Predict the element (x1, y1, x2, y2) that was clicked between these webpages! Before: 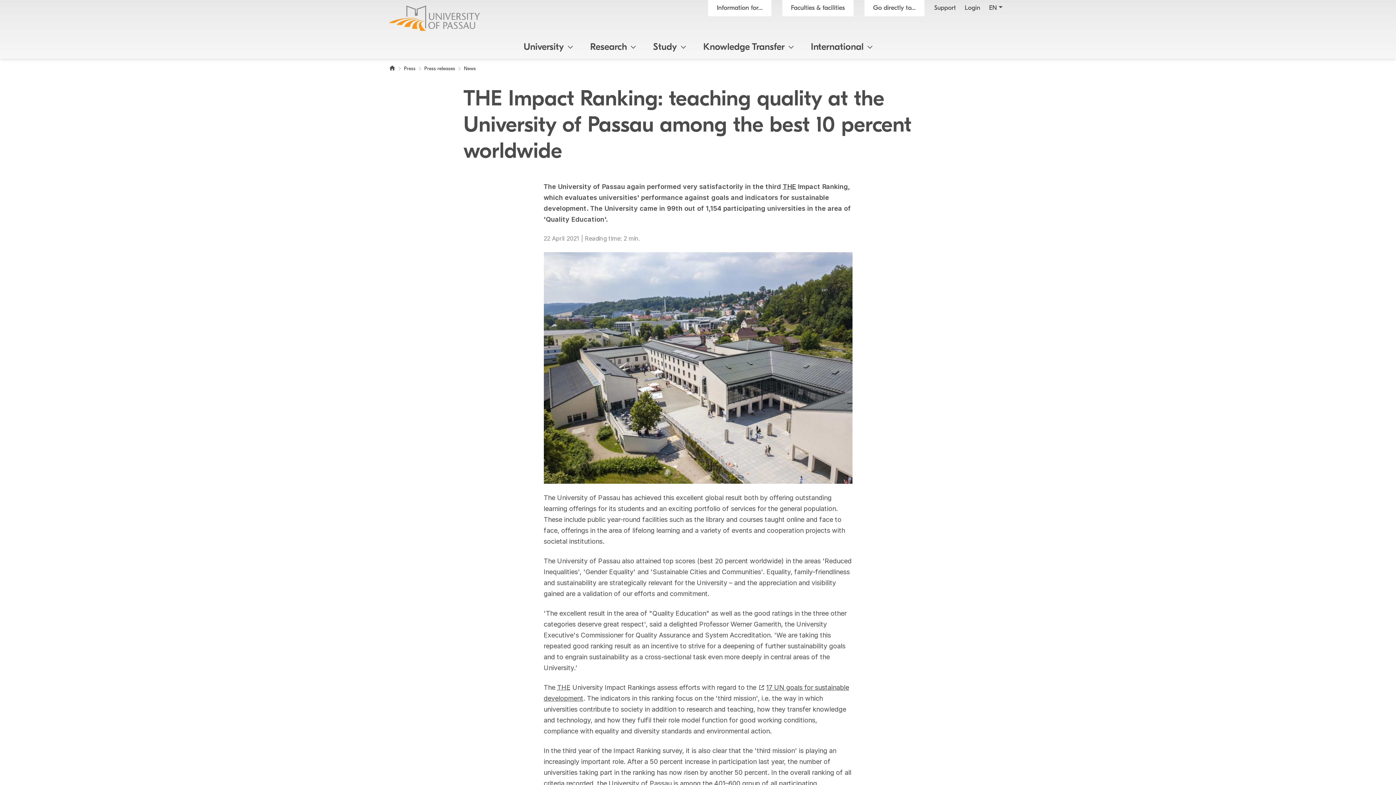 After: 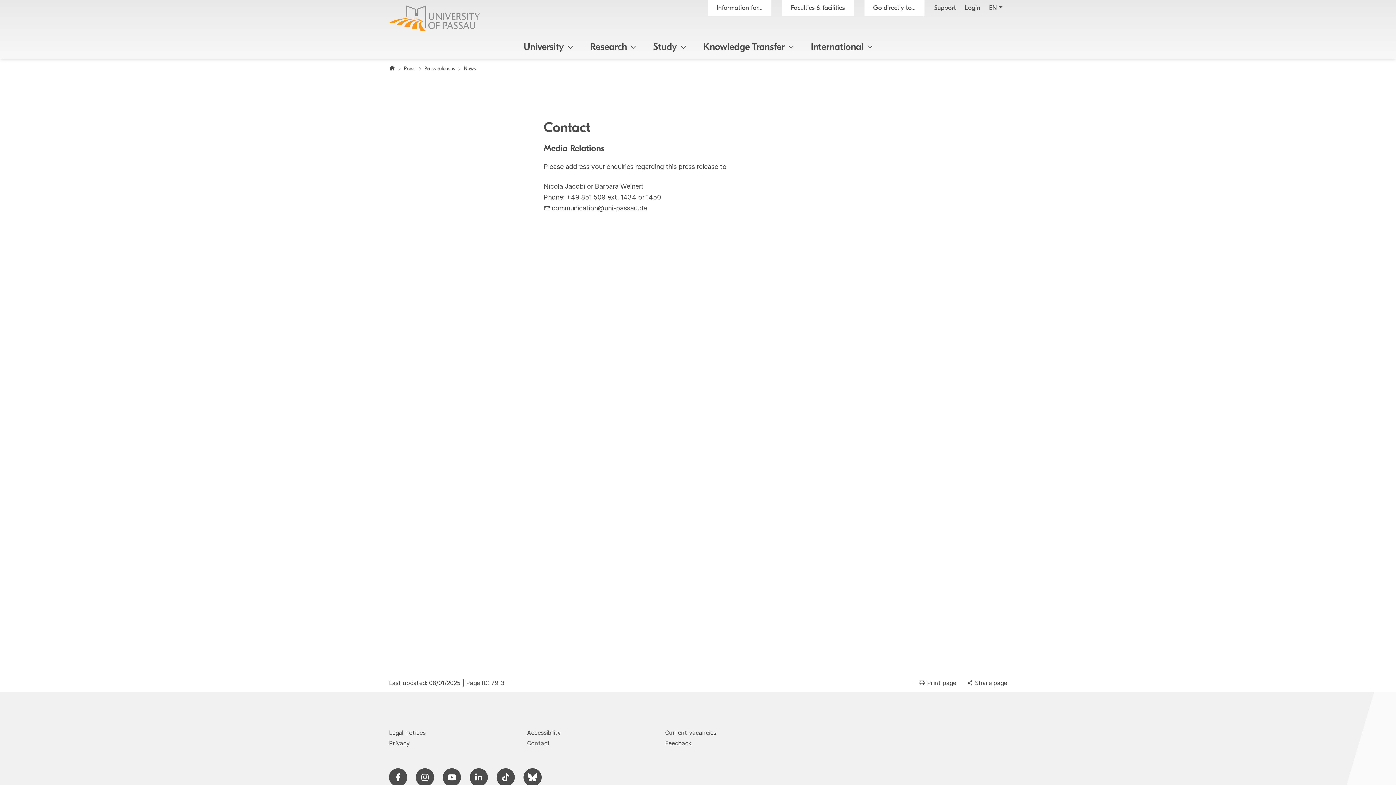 Action: label: THE bbox: (557, 683, 570, 691)